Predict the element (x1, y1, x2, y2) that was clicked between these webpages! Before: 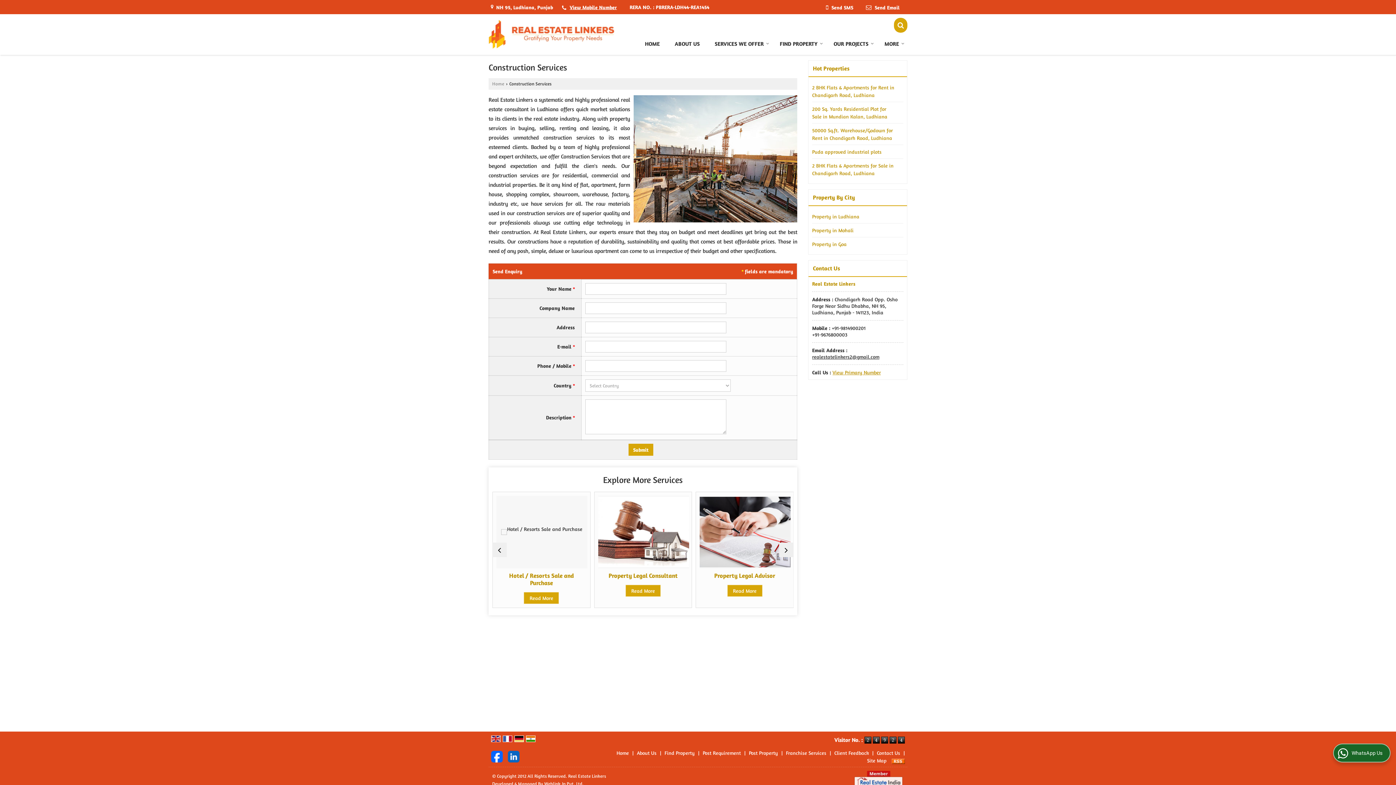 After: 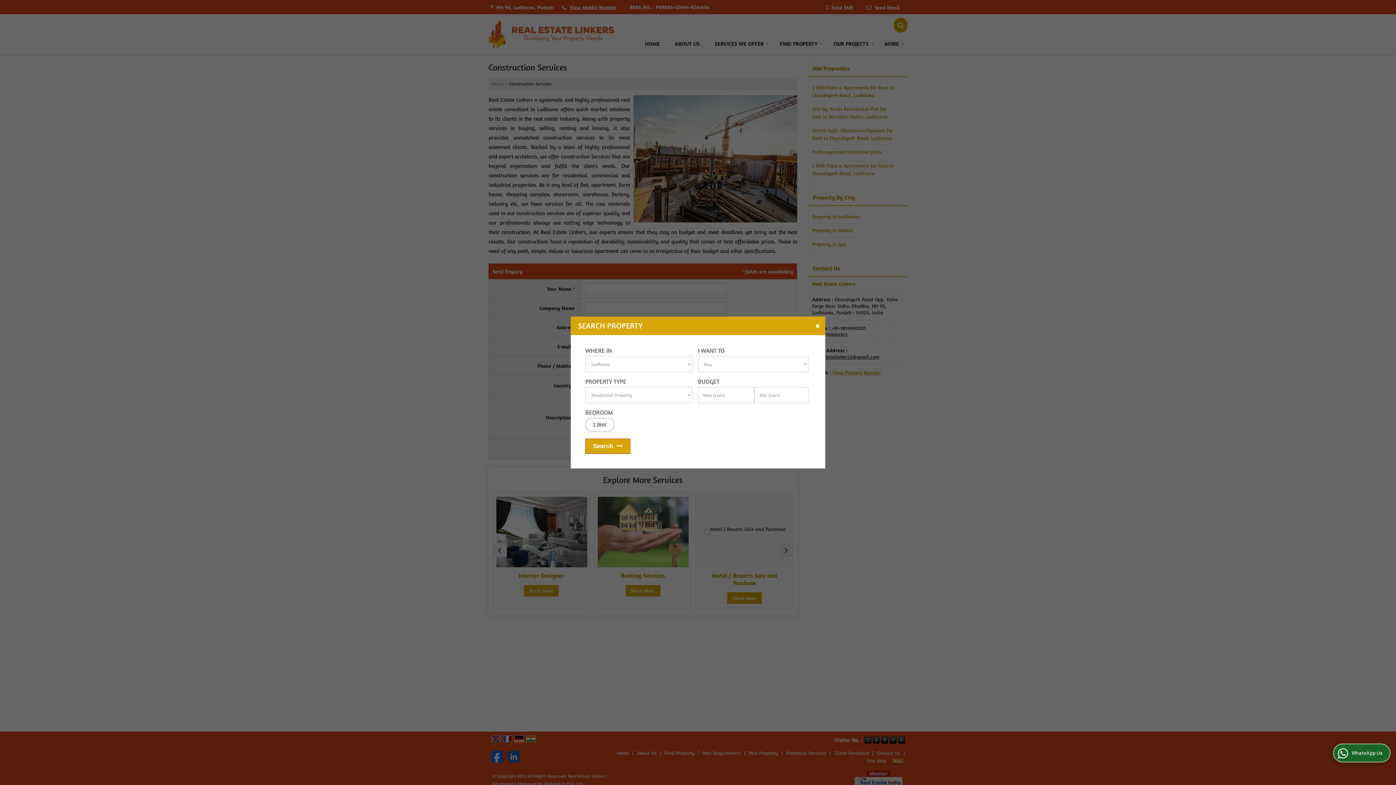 Action: bbox: (894, 17, 907, 32)